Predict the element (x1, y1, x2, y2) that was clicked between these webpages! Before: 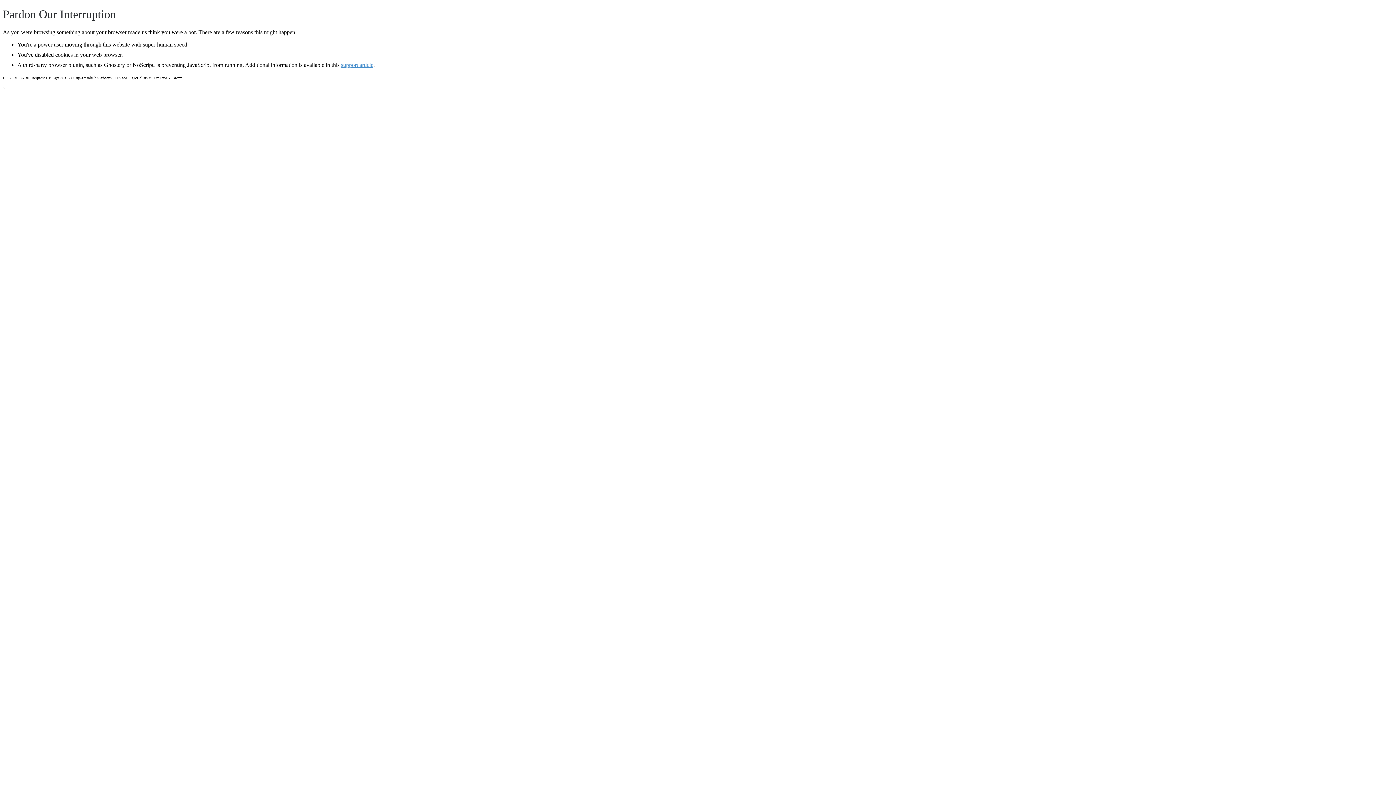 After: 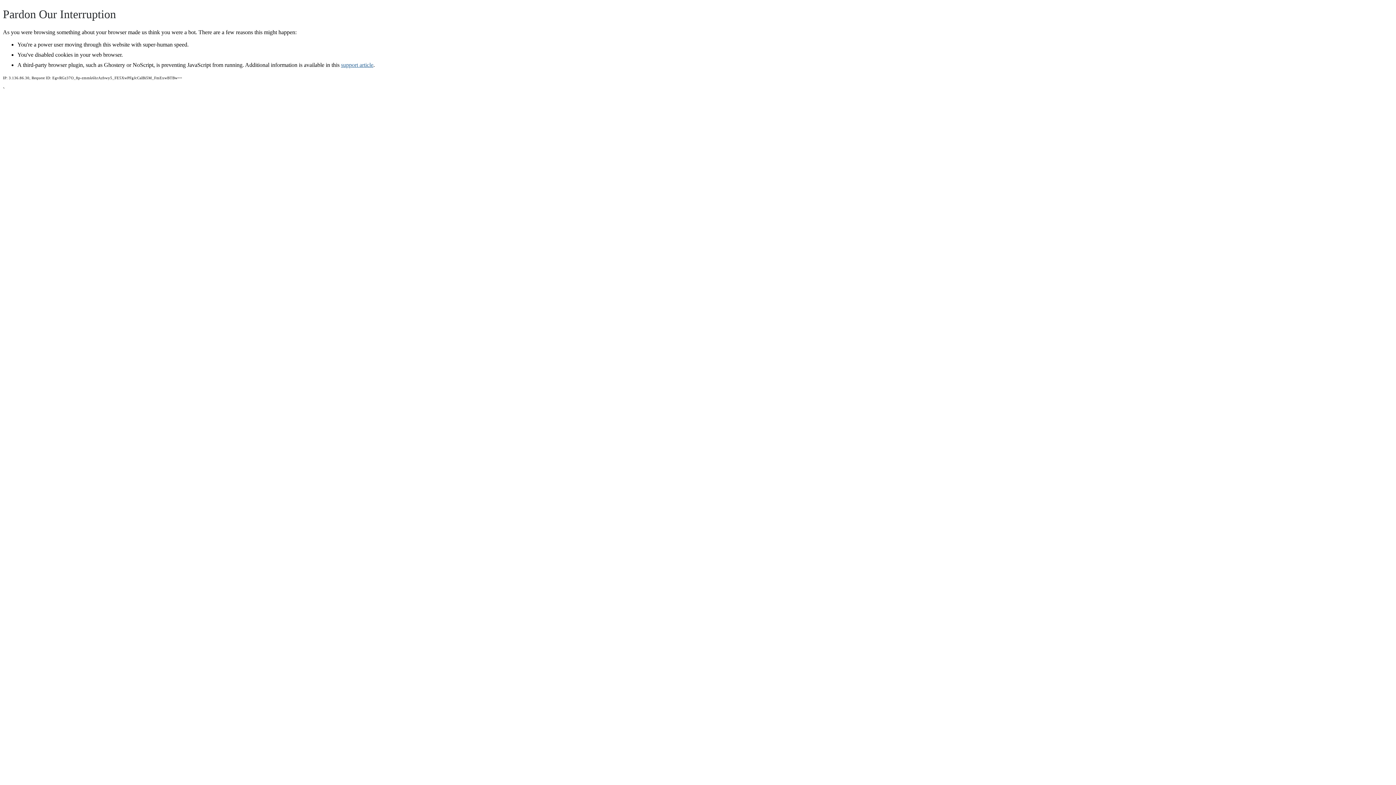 Action: bbox: (341, 61, 373, 67) label: support article